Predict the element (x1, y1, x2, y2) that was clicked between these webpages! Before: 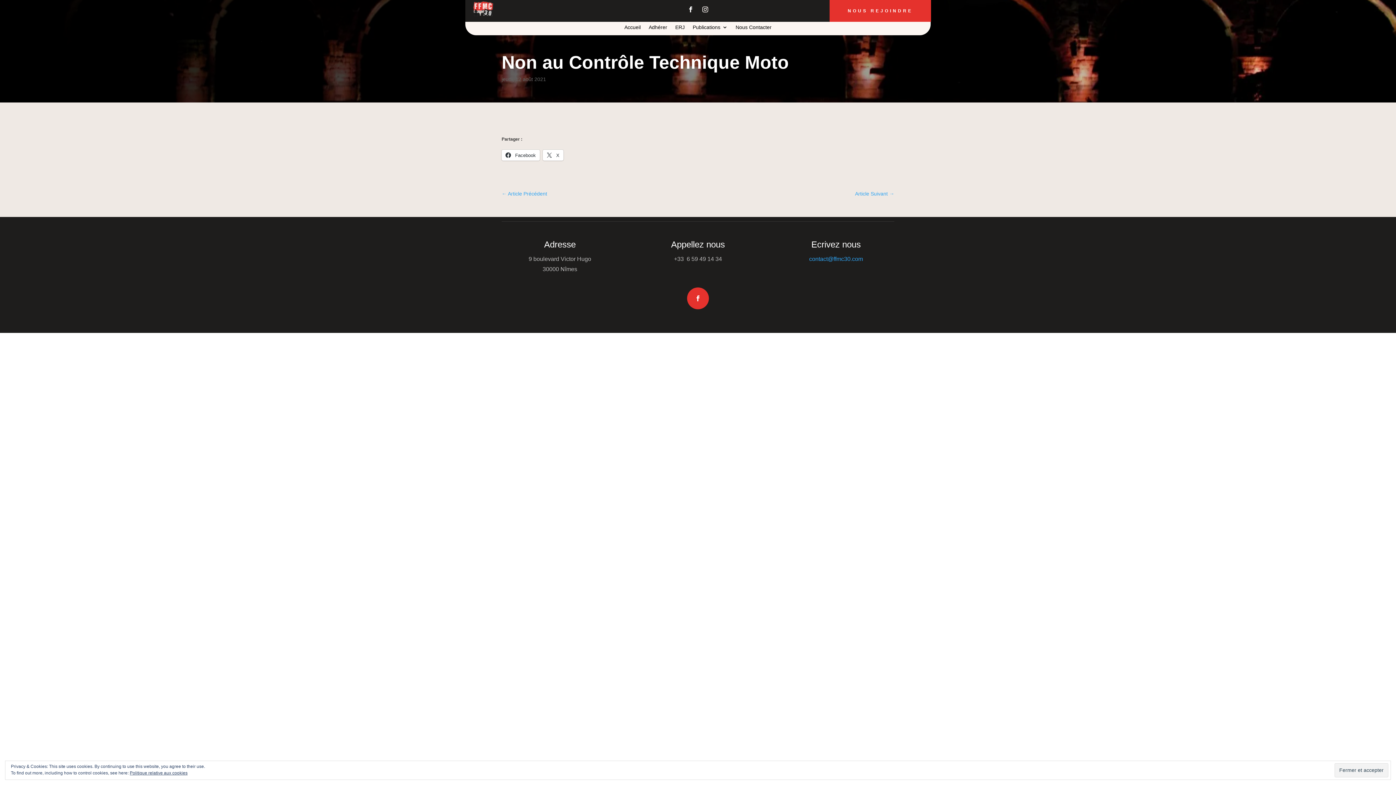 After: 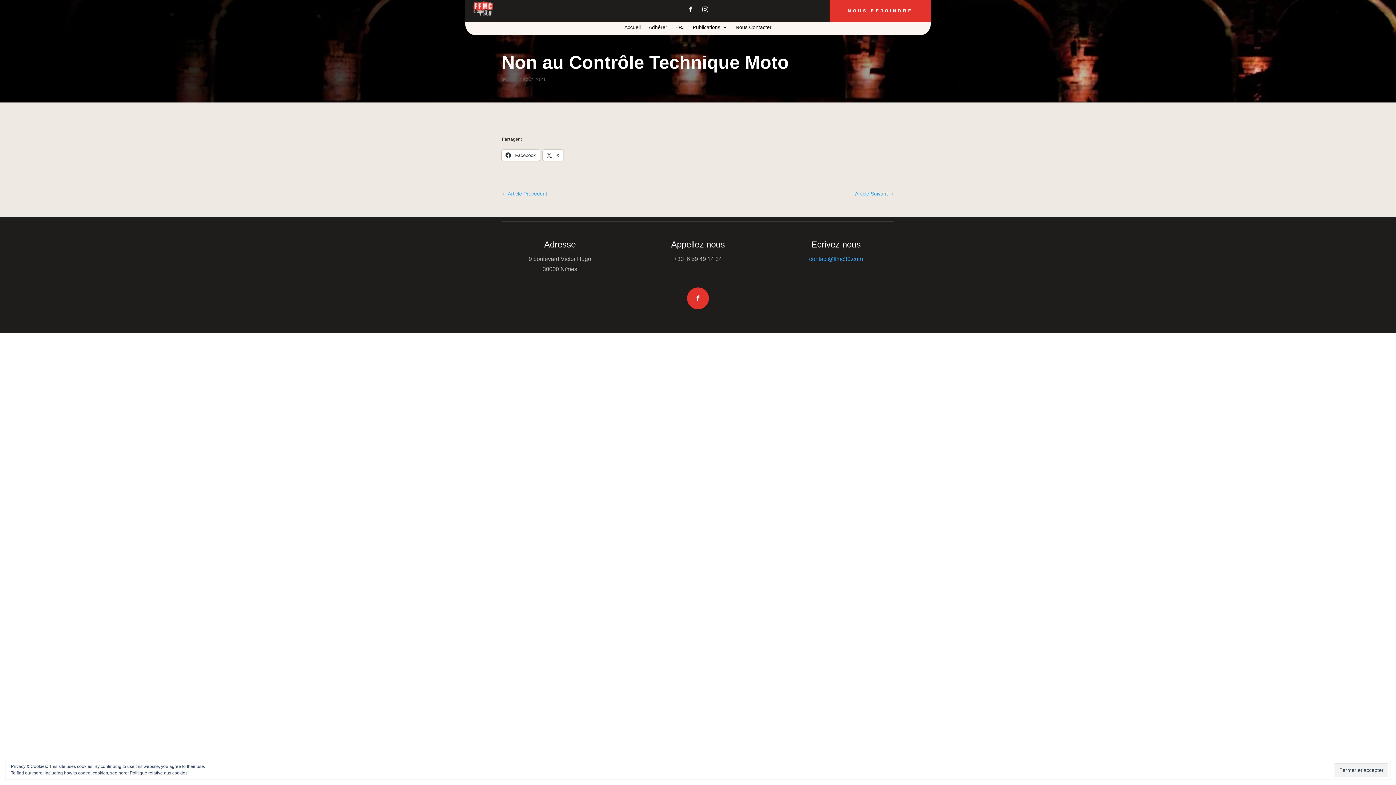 Action: bbox: (699, 3, 711, 15)